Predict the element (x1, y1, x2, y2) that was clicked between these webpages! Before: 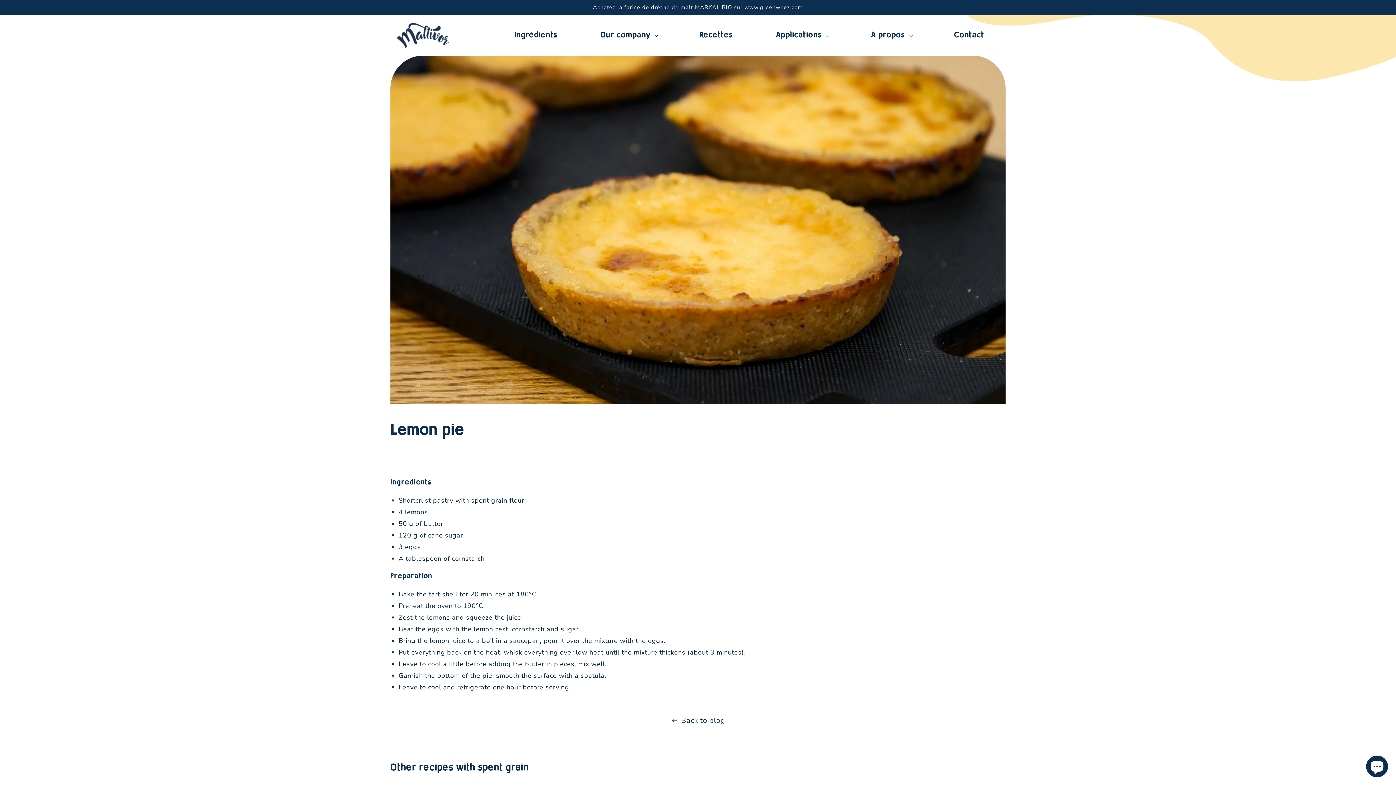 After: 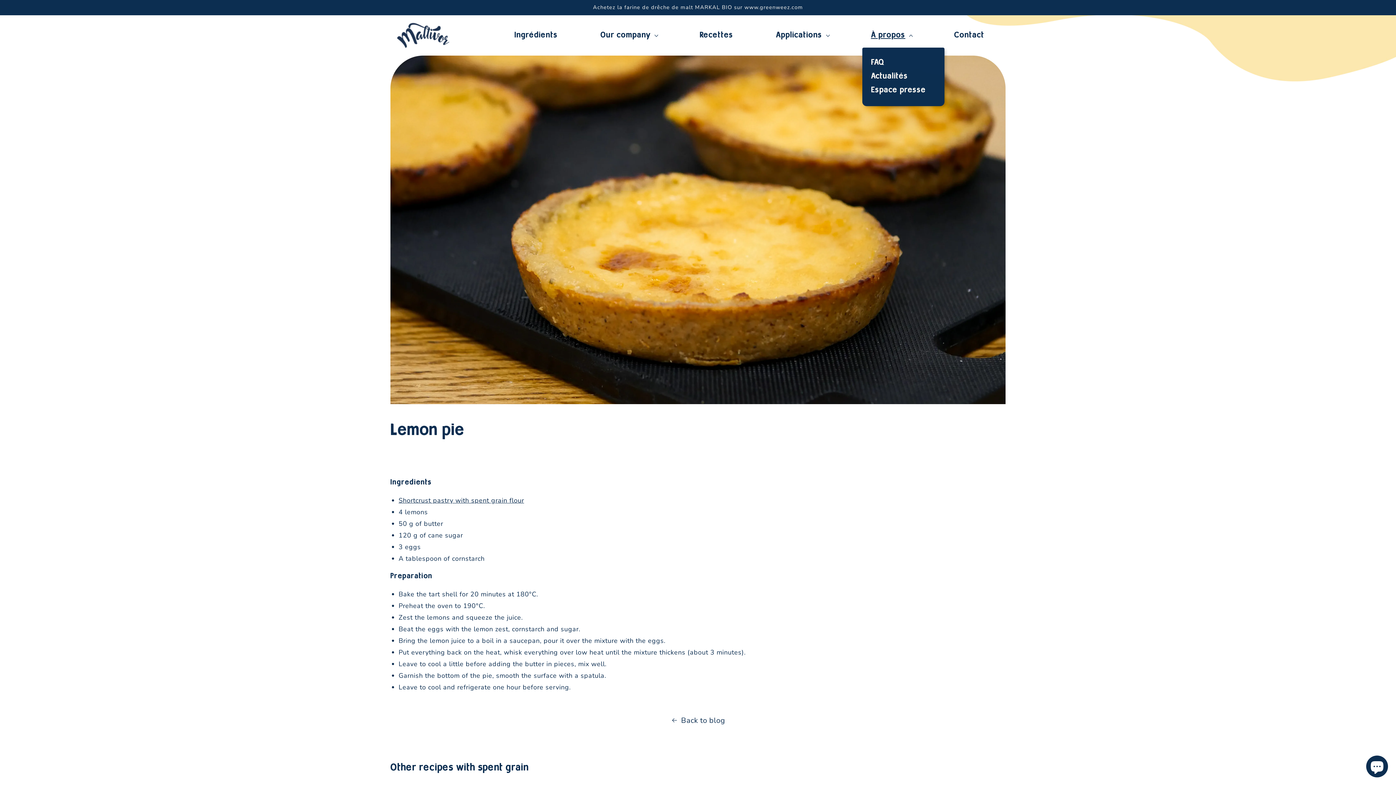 Action: bbox: (866, 23, 916, 47) label: À propos